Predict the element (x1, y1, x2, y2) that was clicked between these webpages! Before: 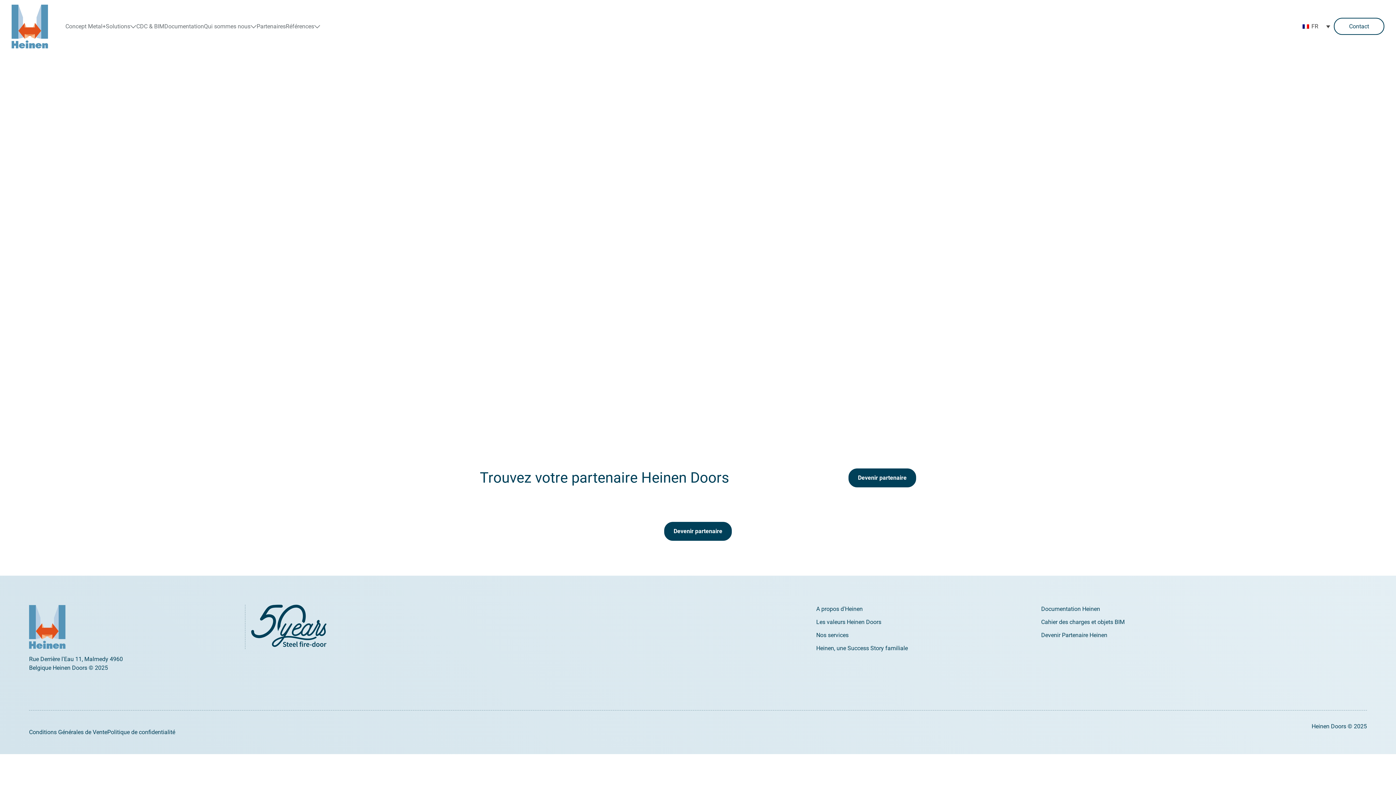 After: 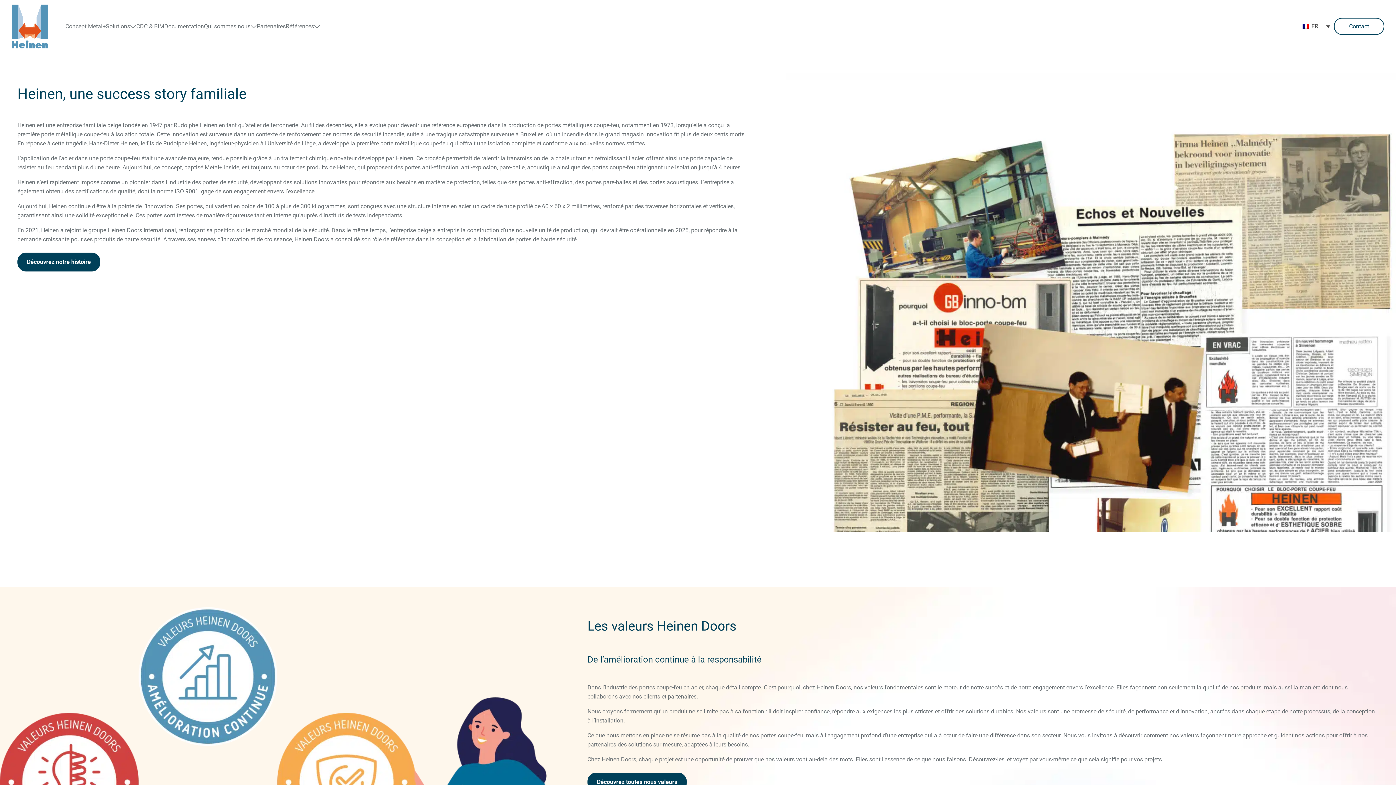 Action: label: Qui sommes nous bbox: (204, 22, 256, 30)